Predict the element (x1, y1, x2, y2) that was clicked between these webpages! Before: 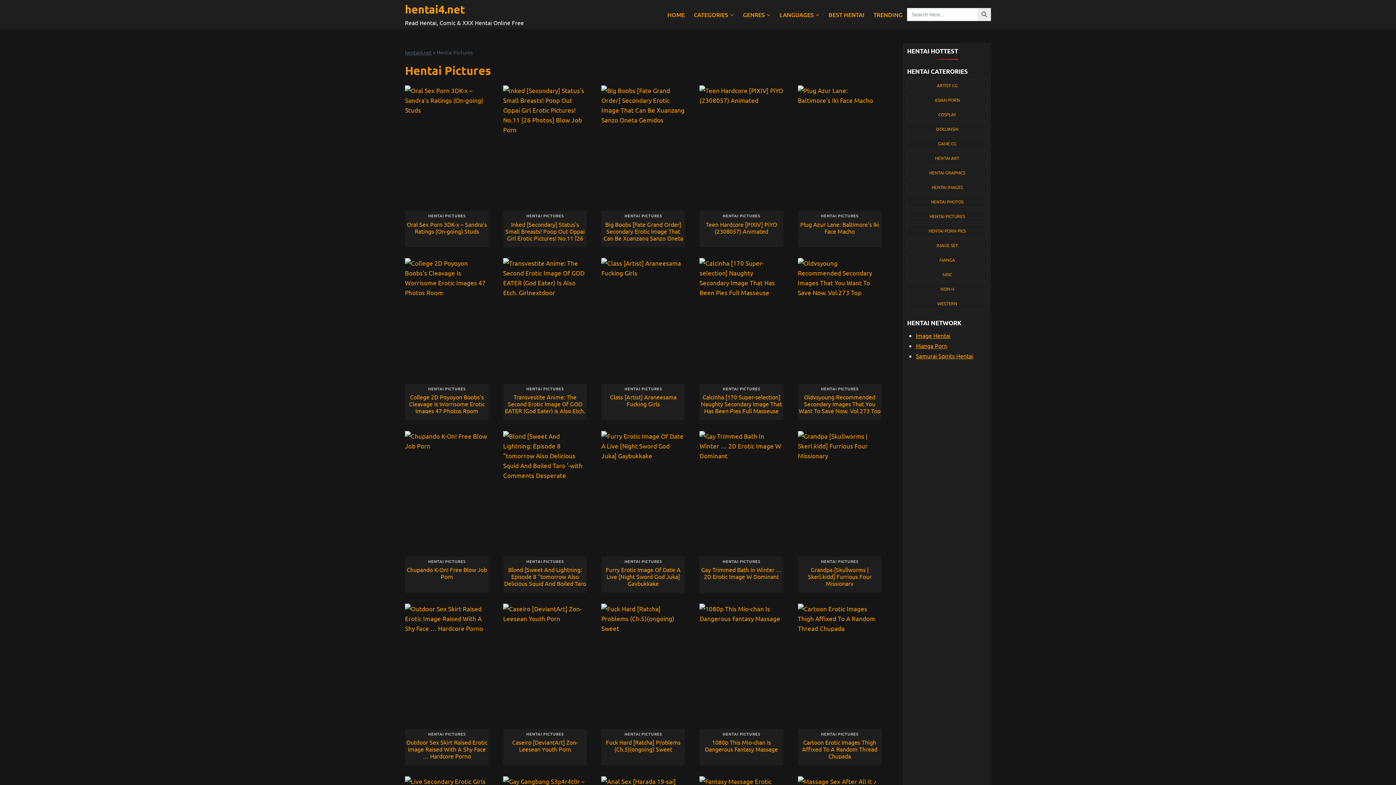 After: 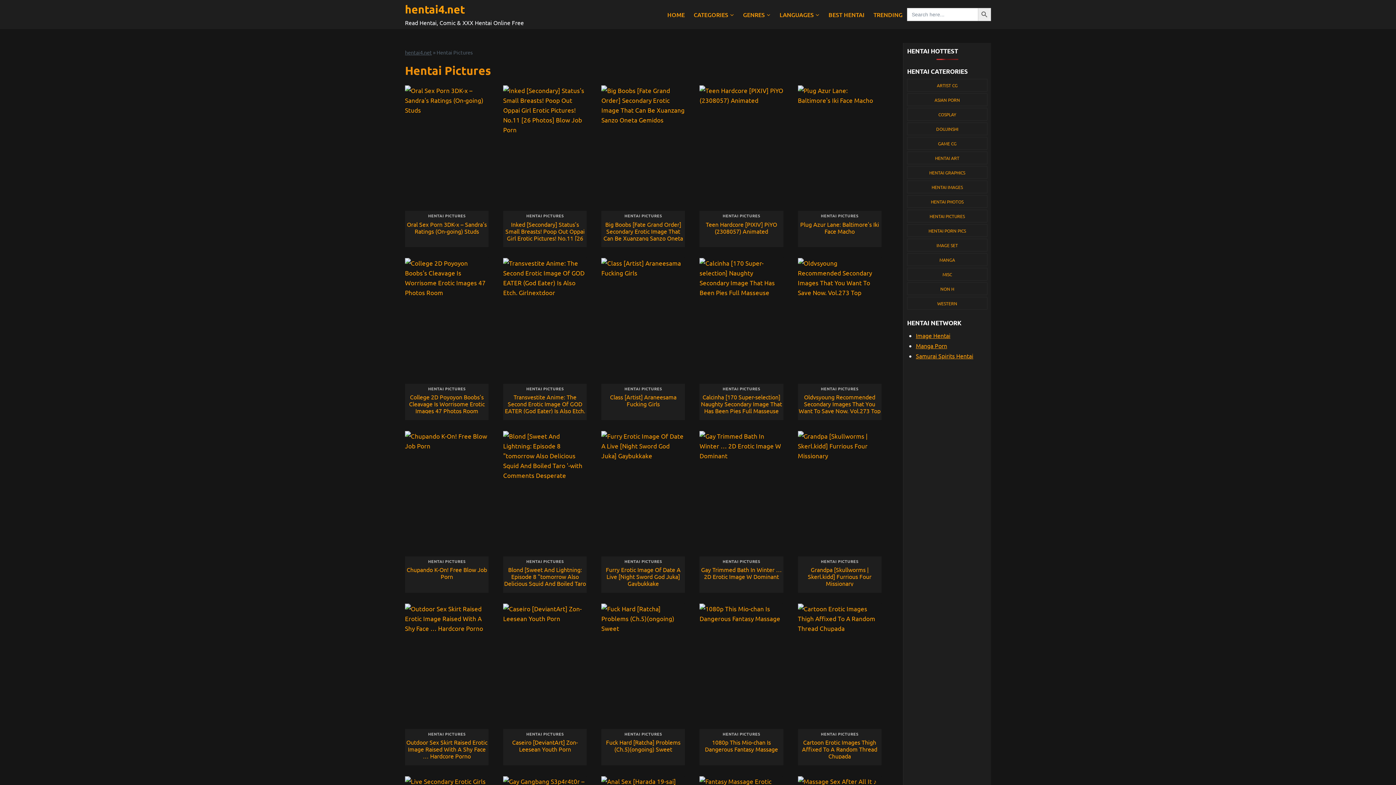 Action: label: HENTAI PICTURES bbox: (526, 731, 563, 737)